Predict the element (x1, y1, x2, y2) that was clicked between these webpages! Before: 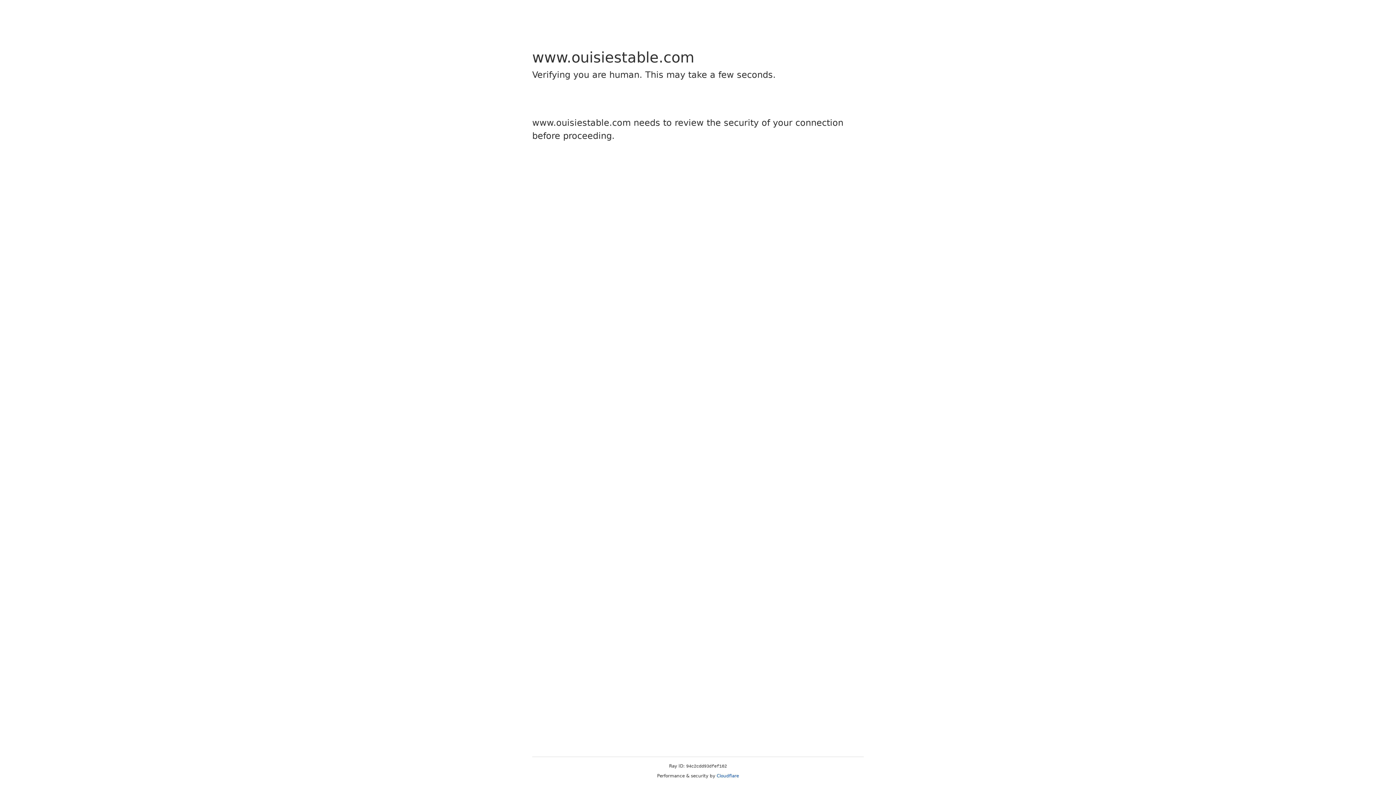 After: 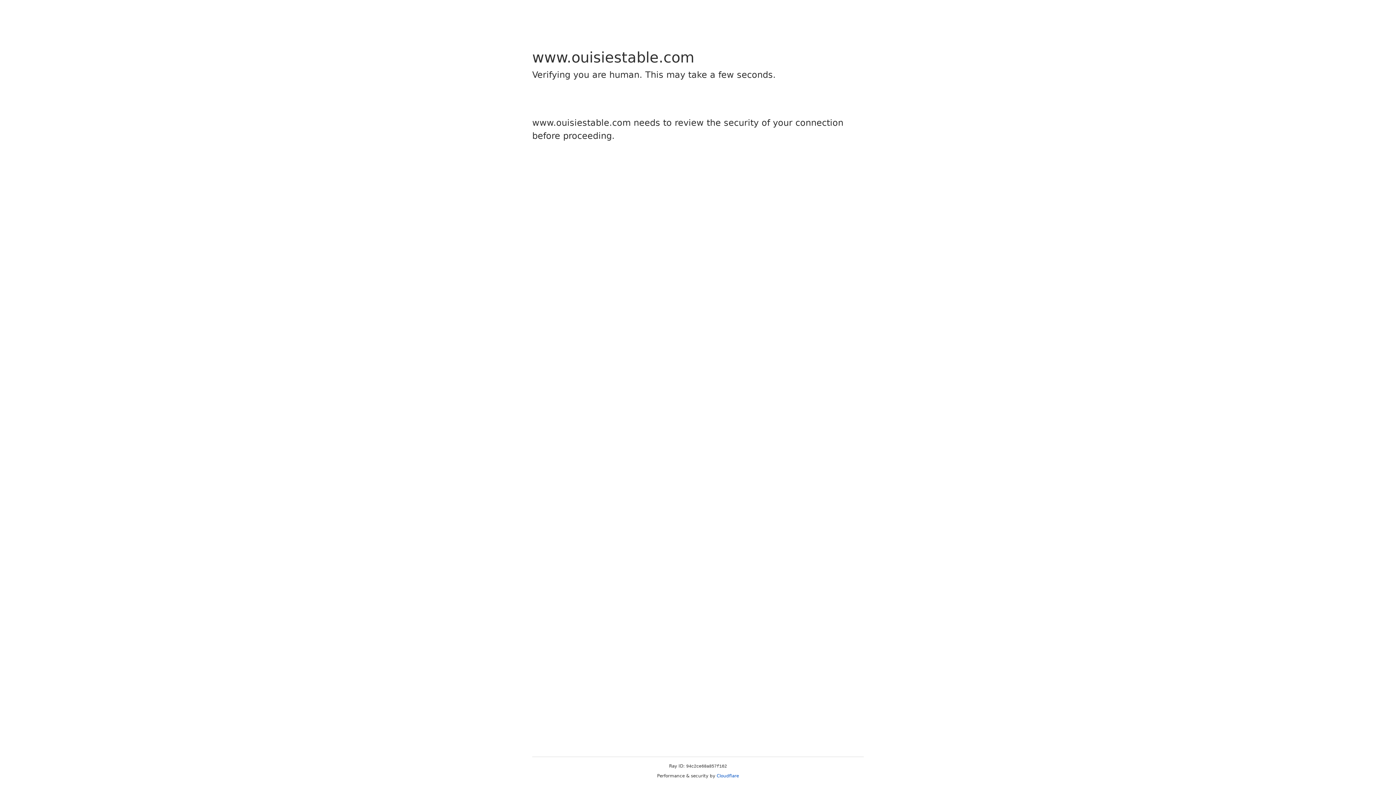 Action: label: Cloudflare bbox: (716, 773, 739, 778)